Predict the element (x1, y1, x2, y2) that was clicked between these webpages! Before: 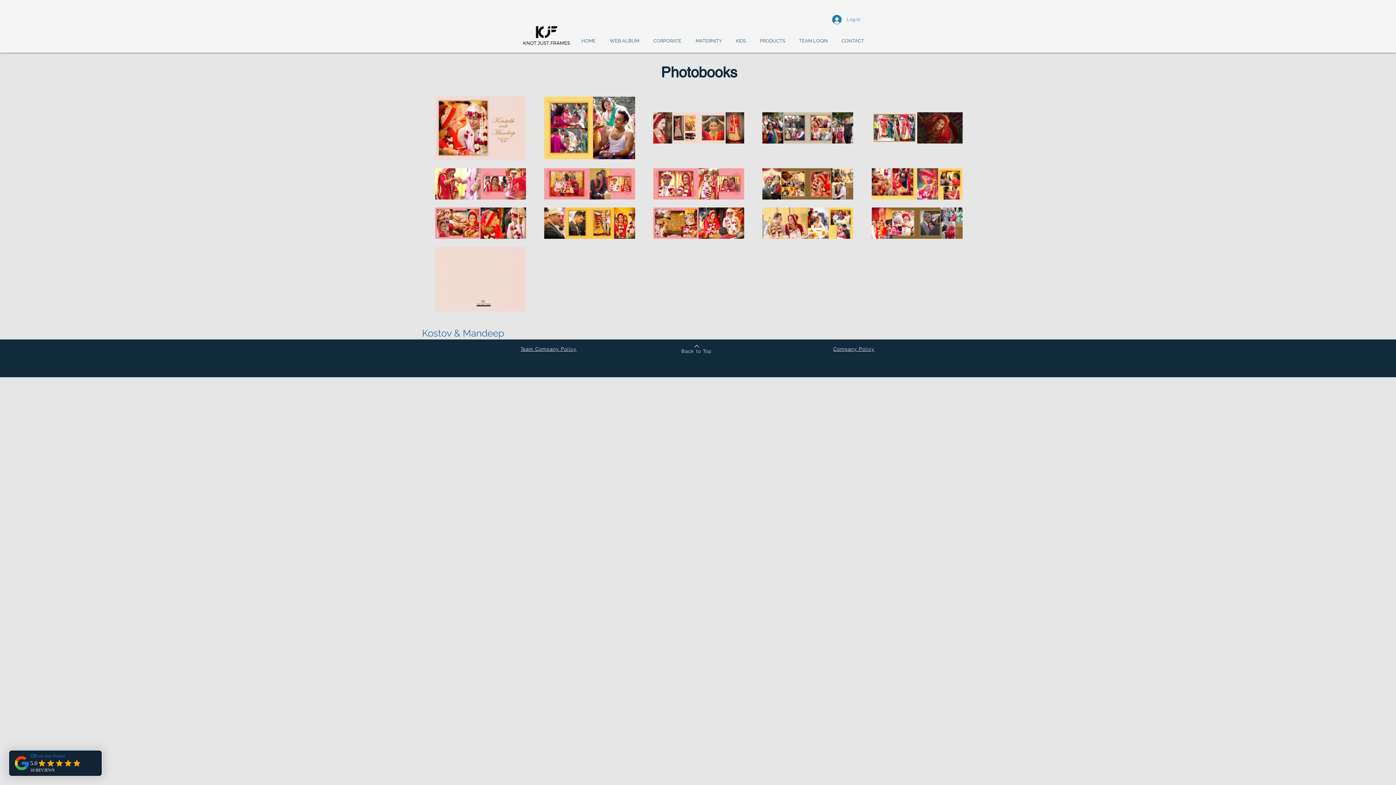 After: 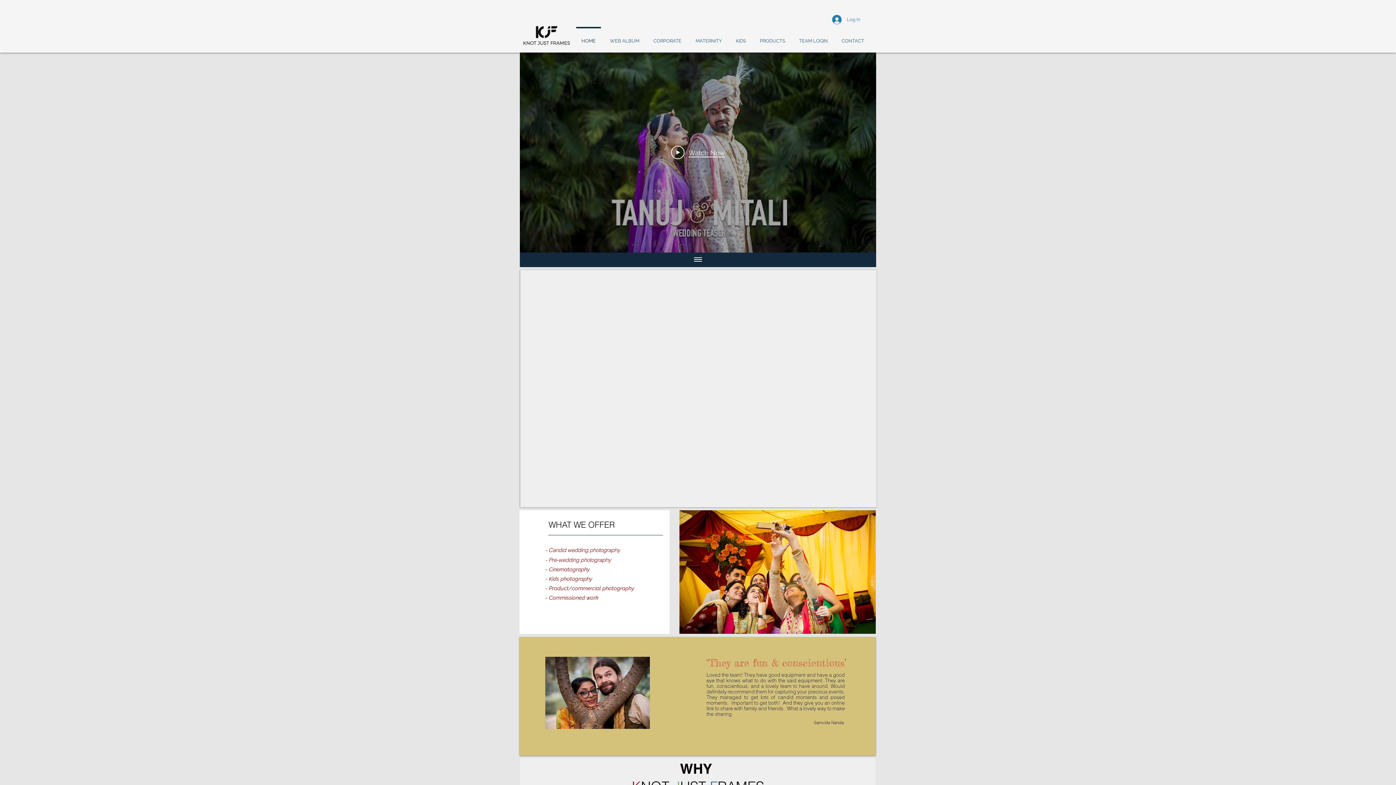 Action: label: HOME bbox: (574, 26, 602, 48)